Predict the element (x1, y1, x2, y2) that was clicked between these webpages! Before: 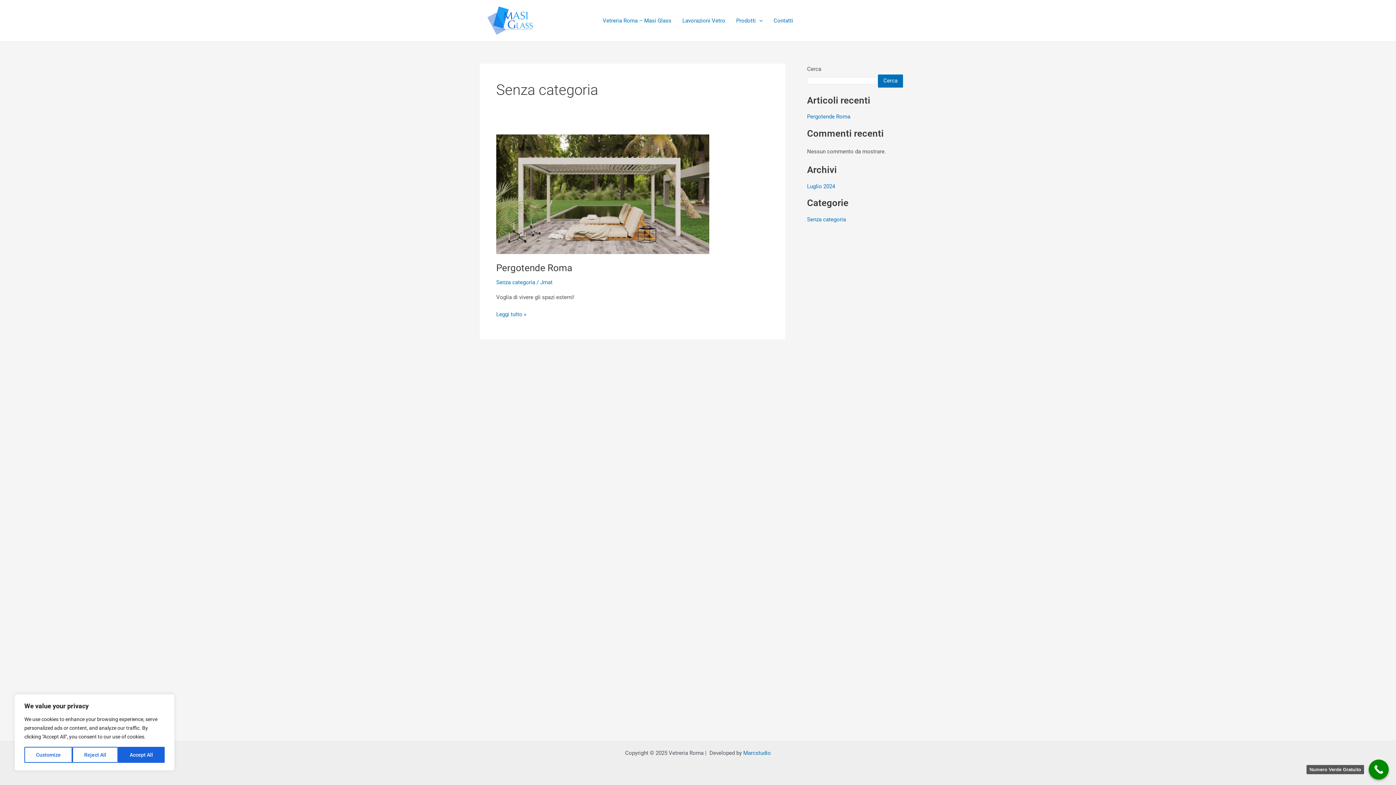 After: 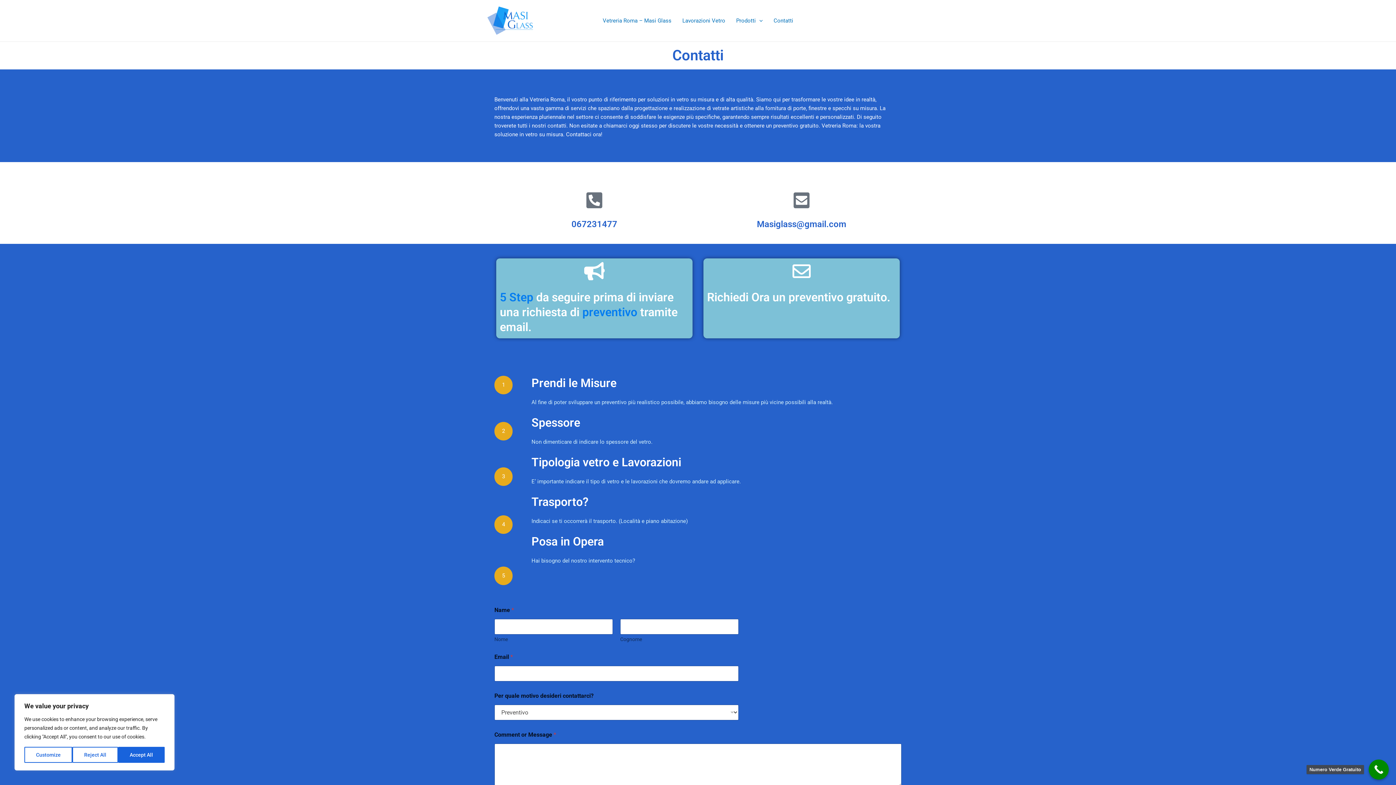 Action: bbox: (768, 11, 798, 29) label: Contatti